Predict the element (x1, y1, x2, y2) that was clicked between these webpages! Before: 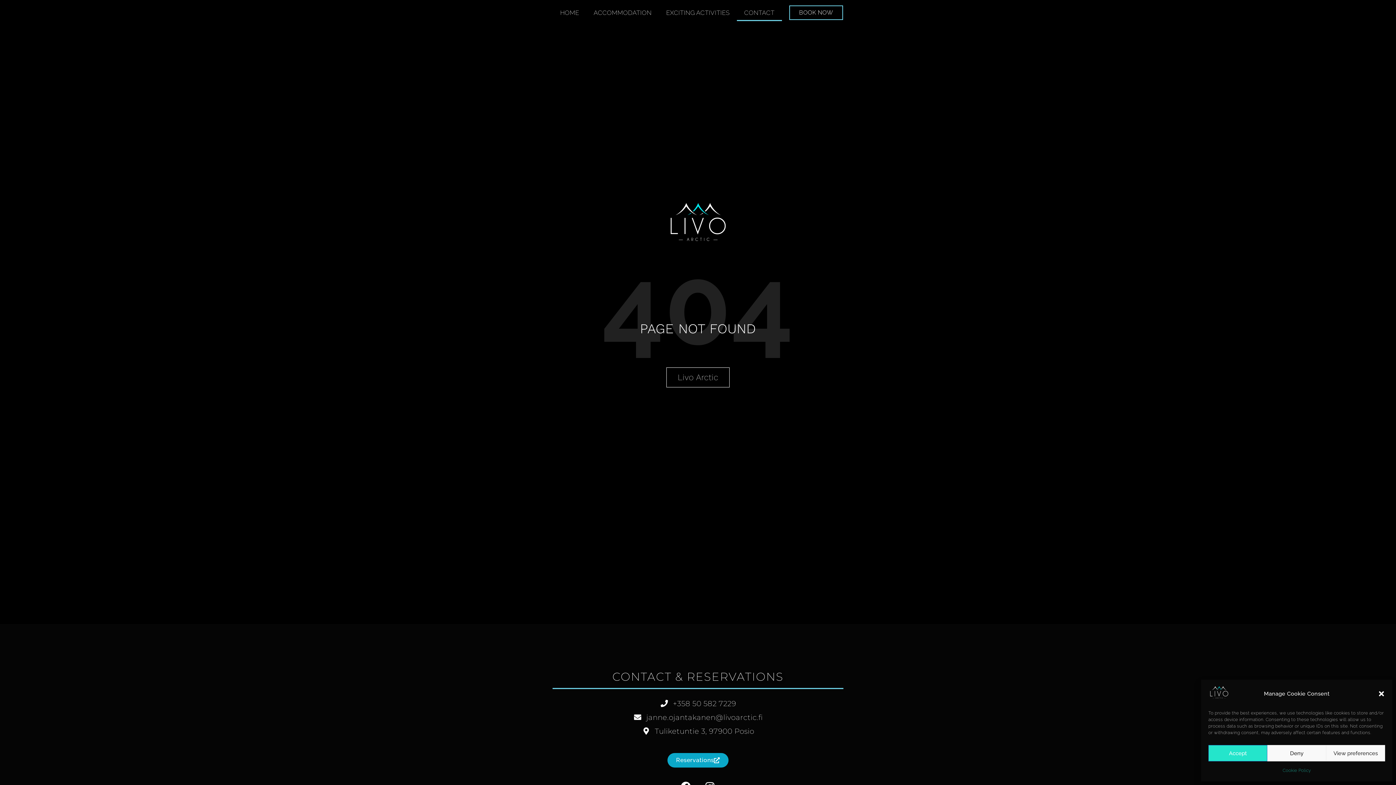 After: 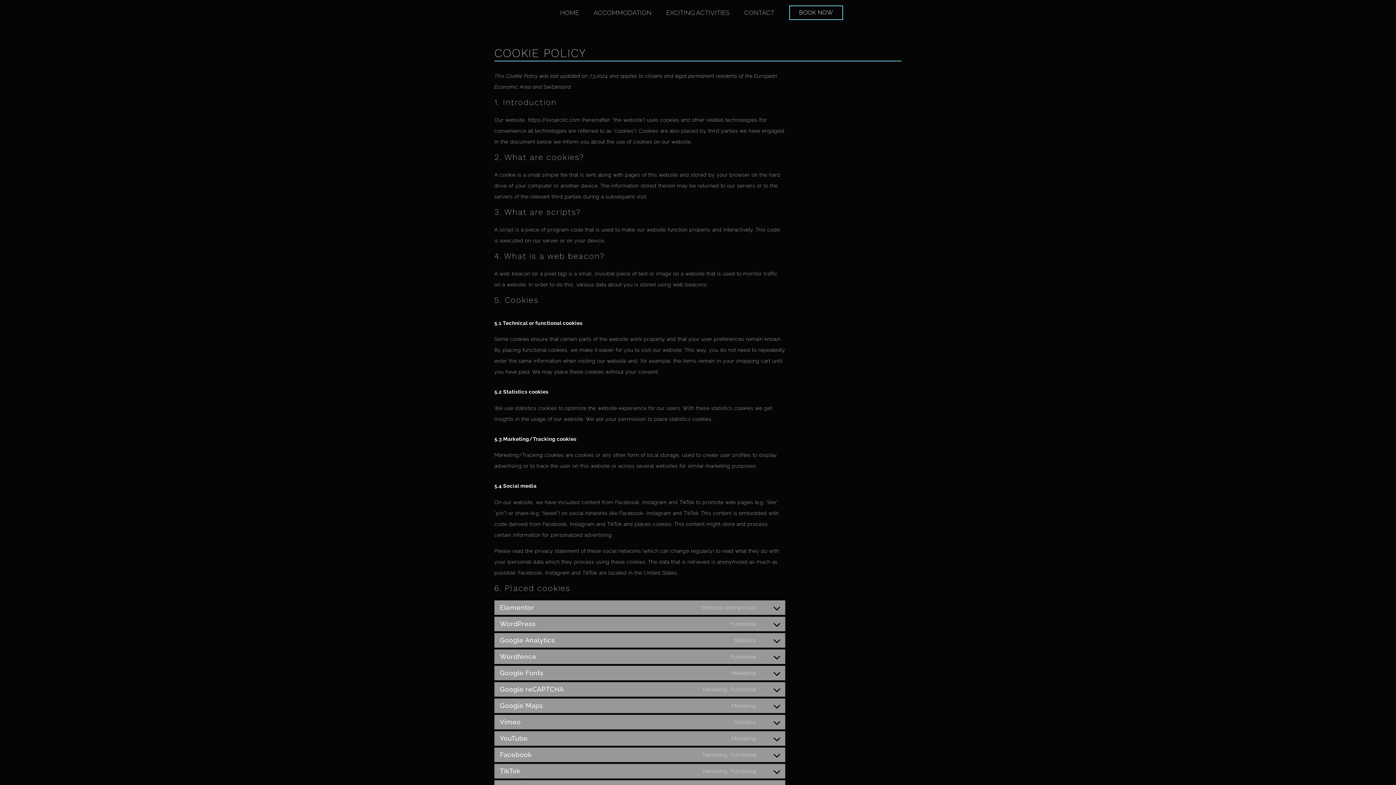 Action: label: Cookie Policy bbox: (1282, 765, 1311, 776)